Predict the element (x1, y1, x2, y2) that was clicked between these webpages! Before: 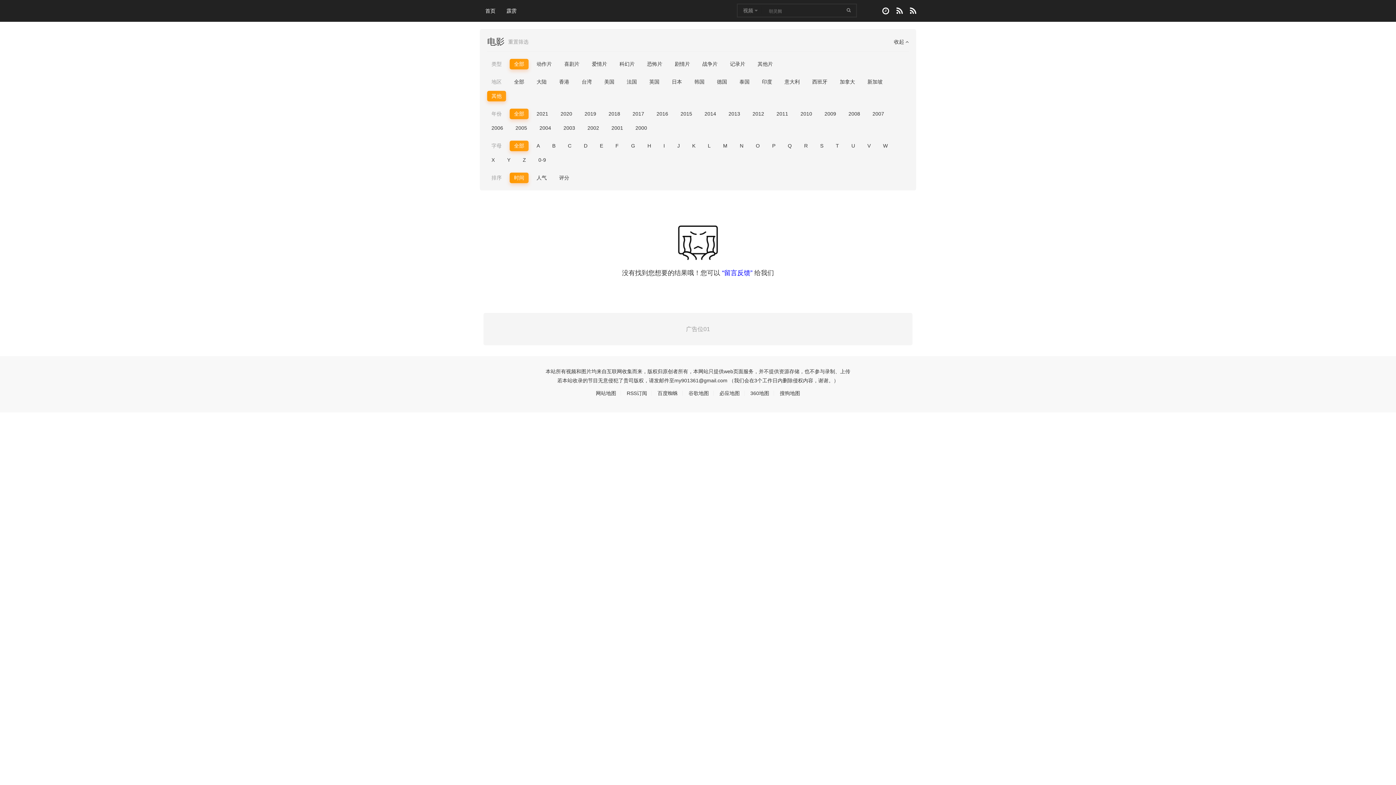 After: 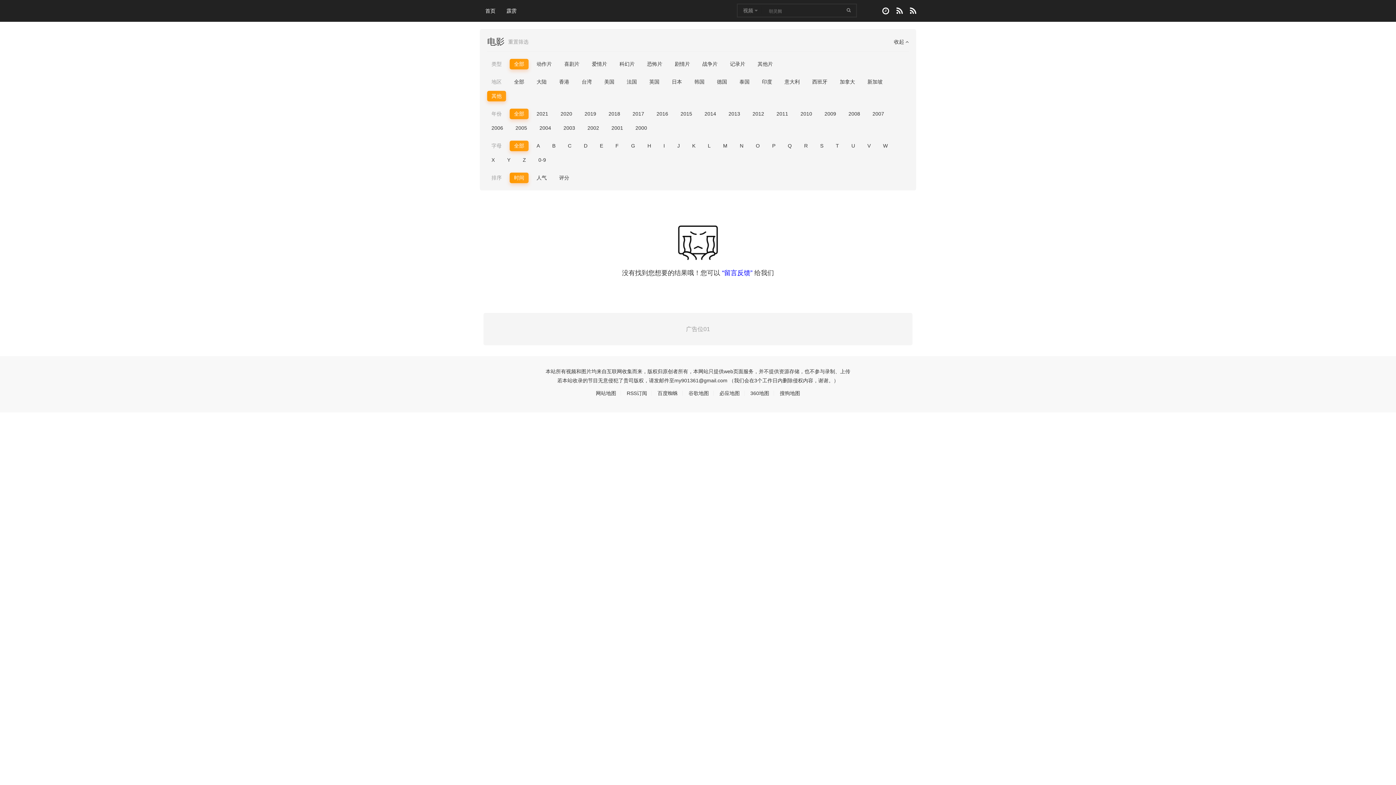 Action: label: 时间 bbox: (509, 172, 528, 183)